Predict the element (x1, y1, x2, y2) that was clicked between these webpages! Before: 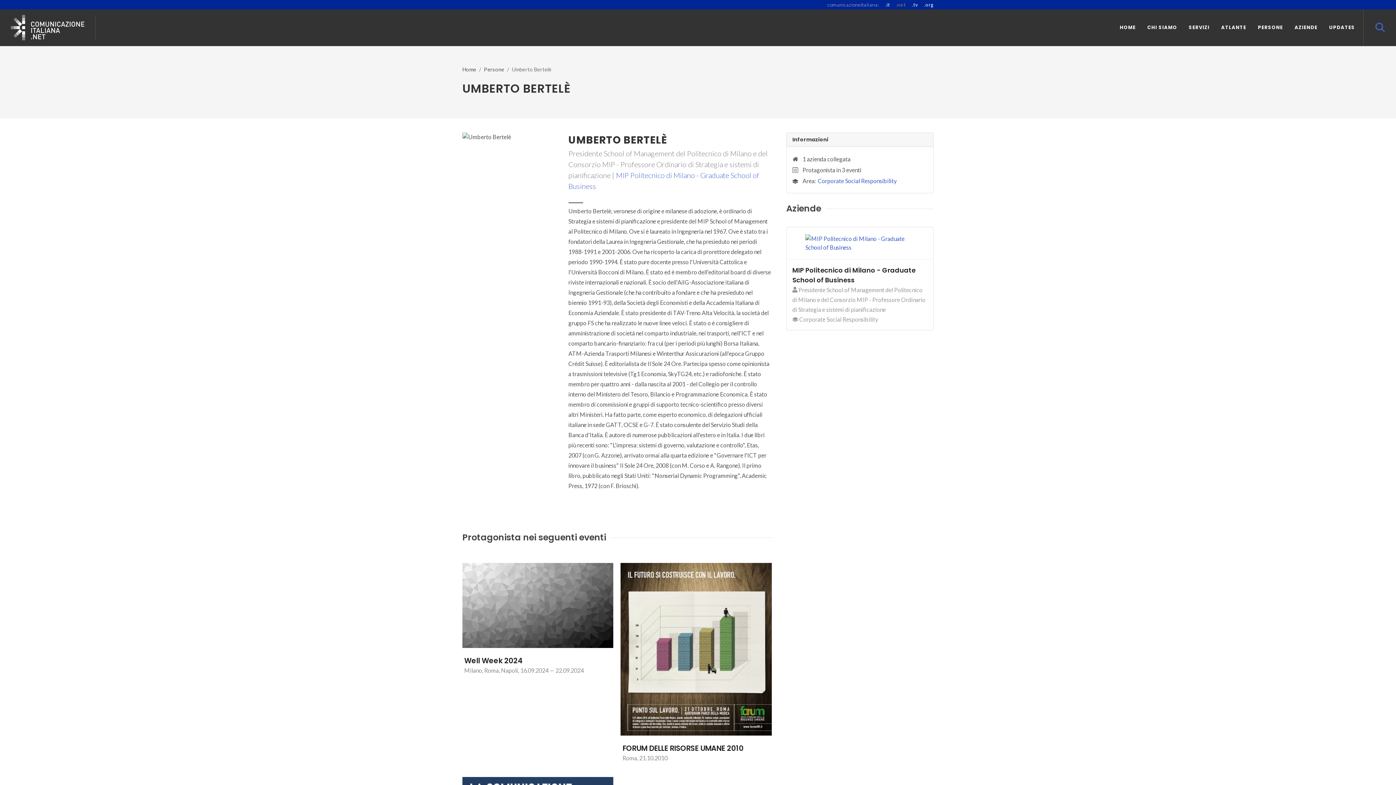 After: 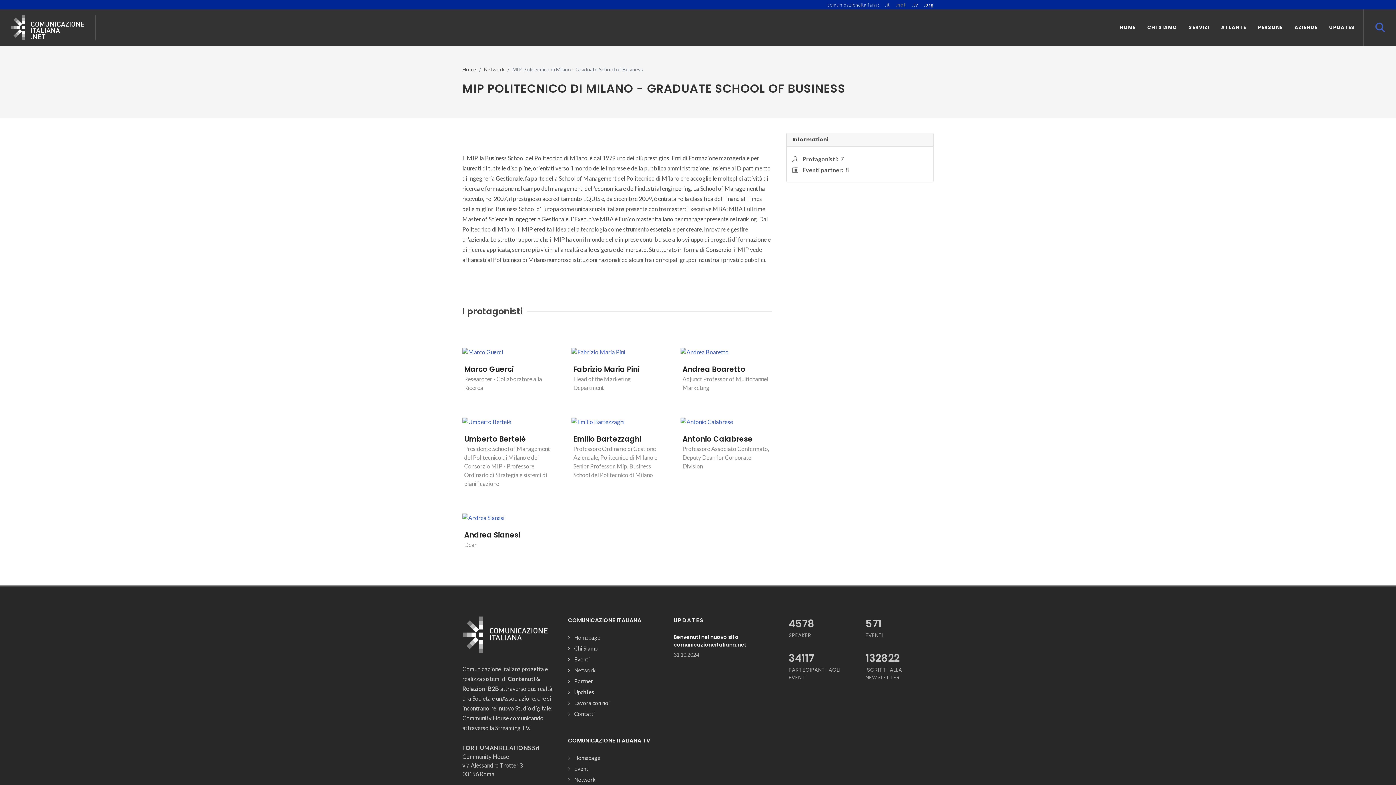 Action: bbox: (786, 227, 933, 259)